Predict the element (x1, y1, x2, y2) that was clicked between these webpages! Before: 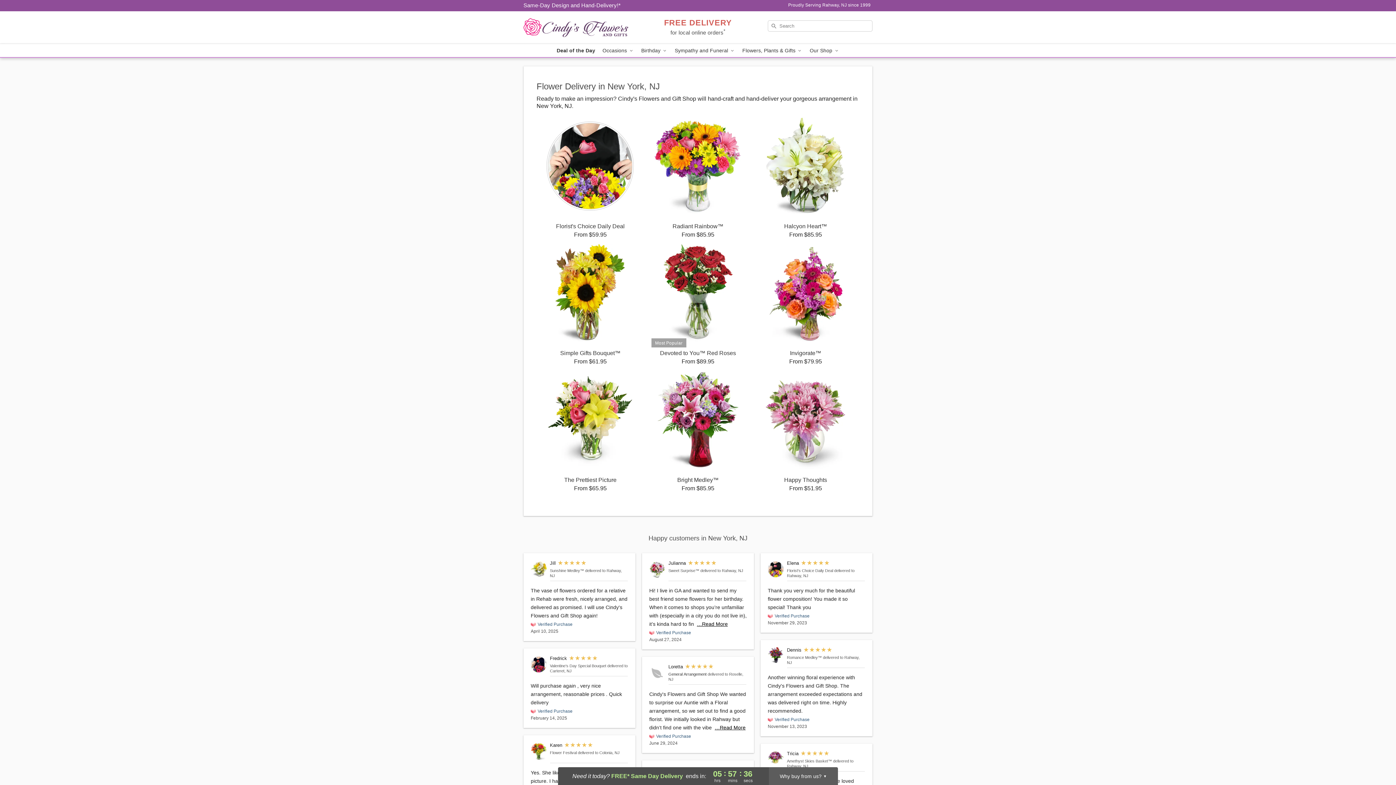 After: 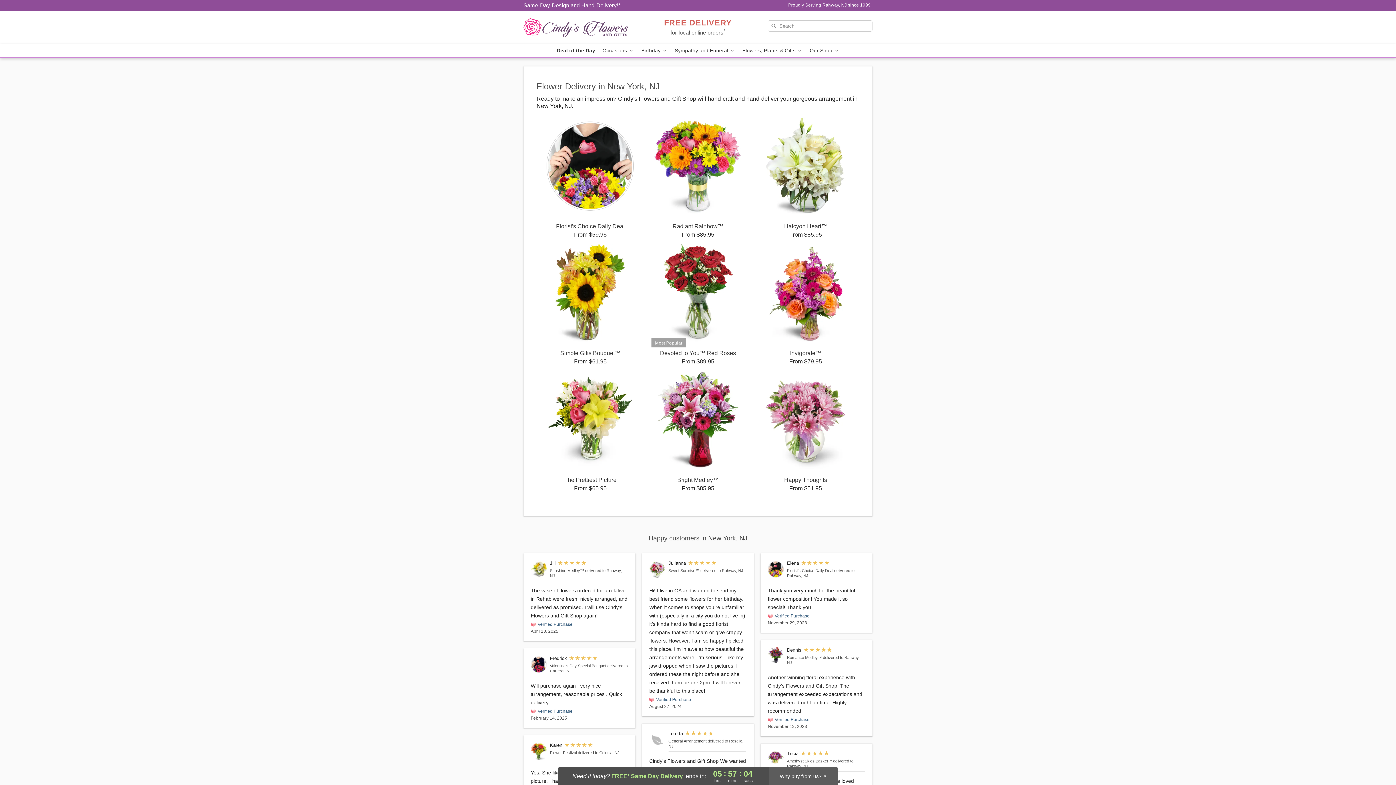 Action: label: …Read More bbox: (697, 620, 728, 628)